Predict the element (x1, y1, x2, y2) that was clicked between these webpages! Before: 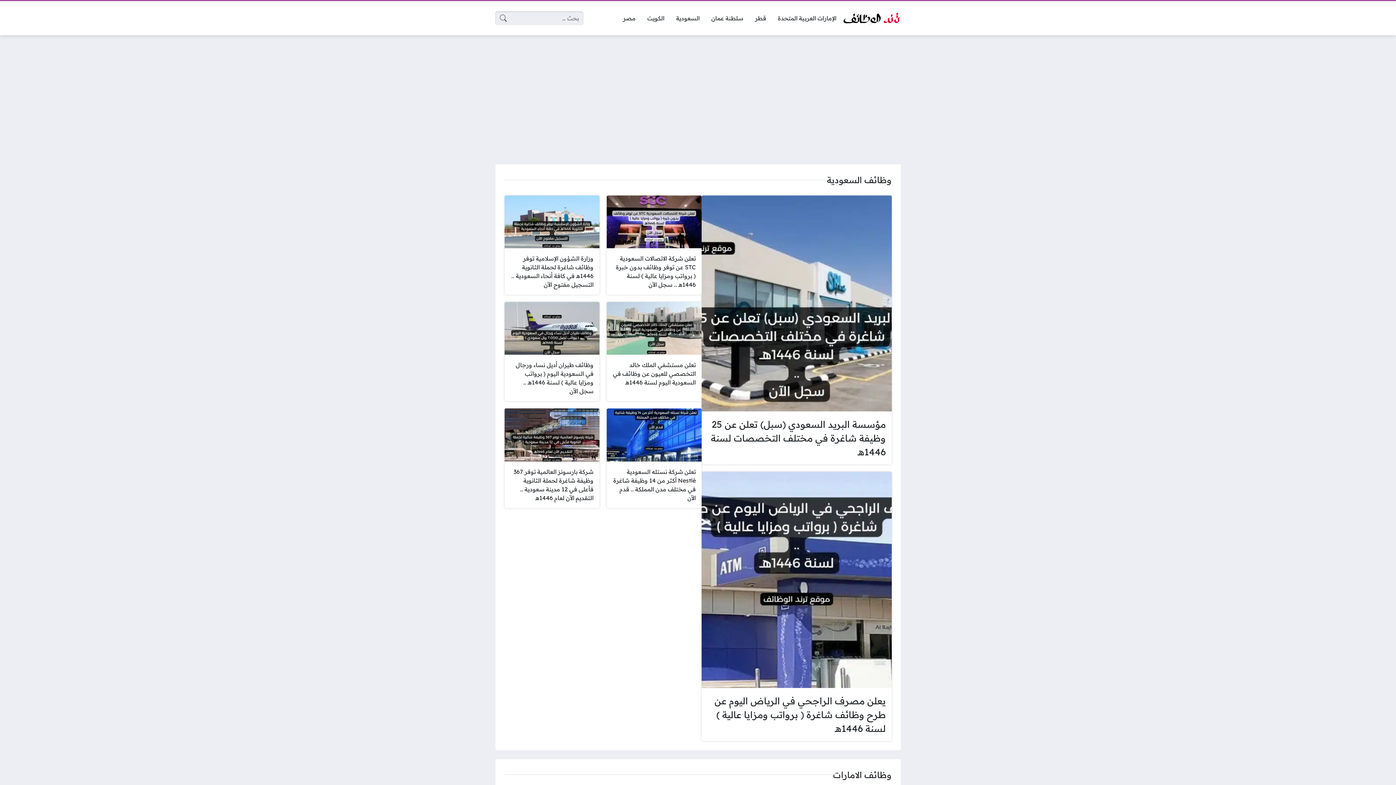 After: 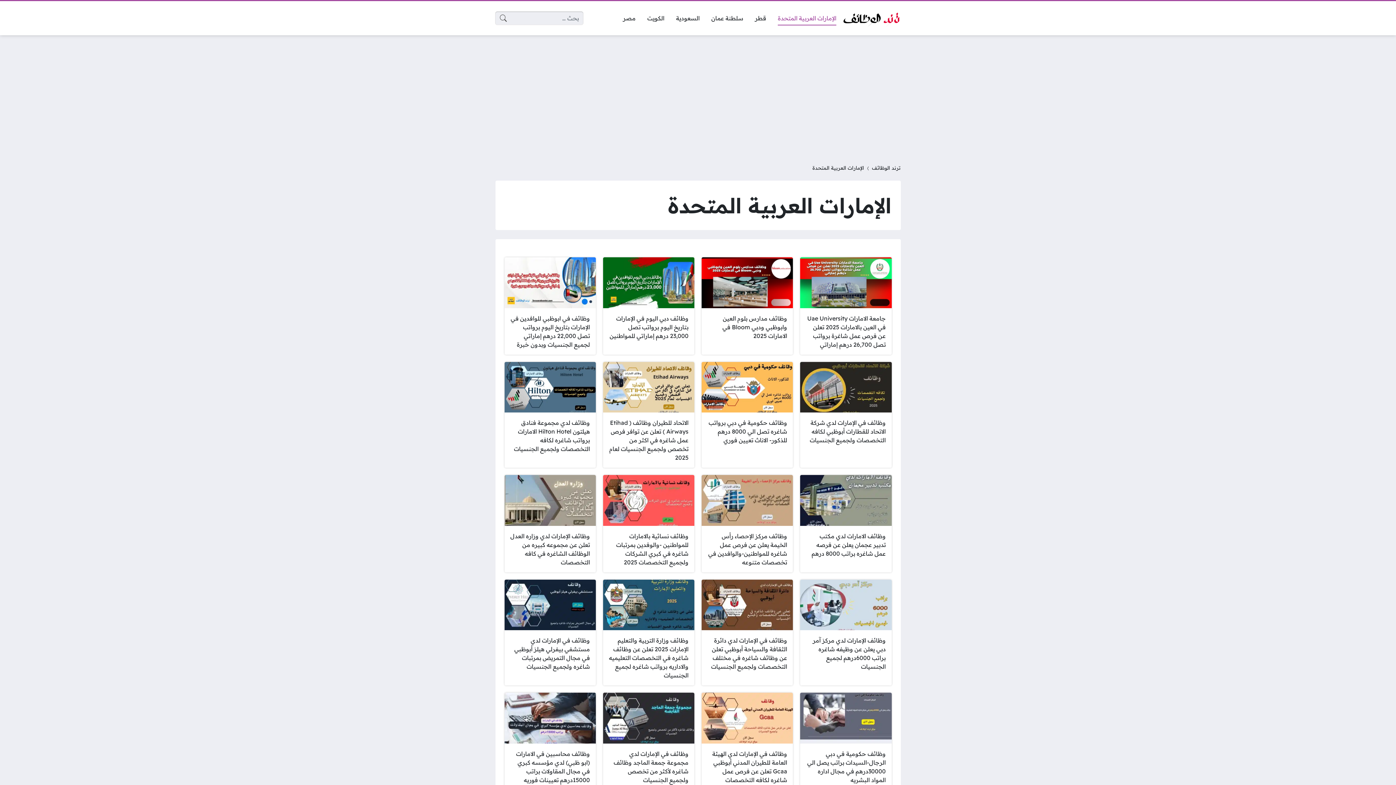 Action: label: الإمارات العربية المتحدة bbox: (772, 10, 842, 25)